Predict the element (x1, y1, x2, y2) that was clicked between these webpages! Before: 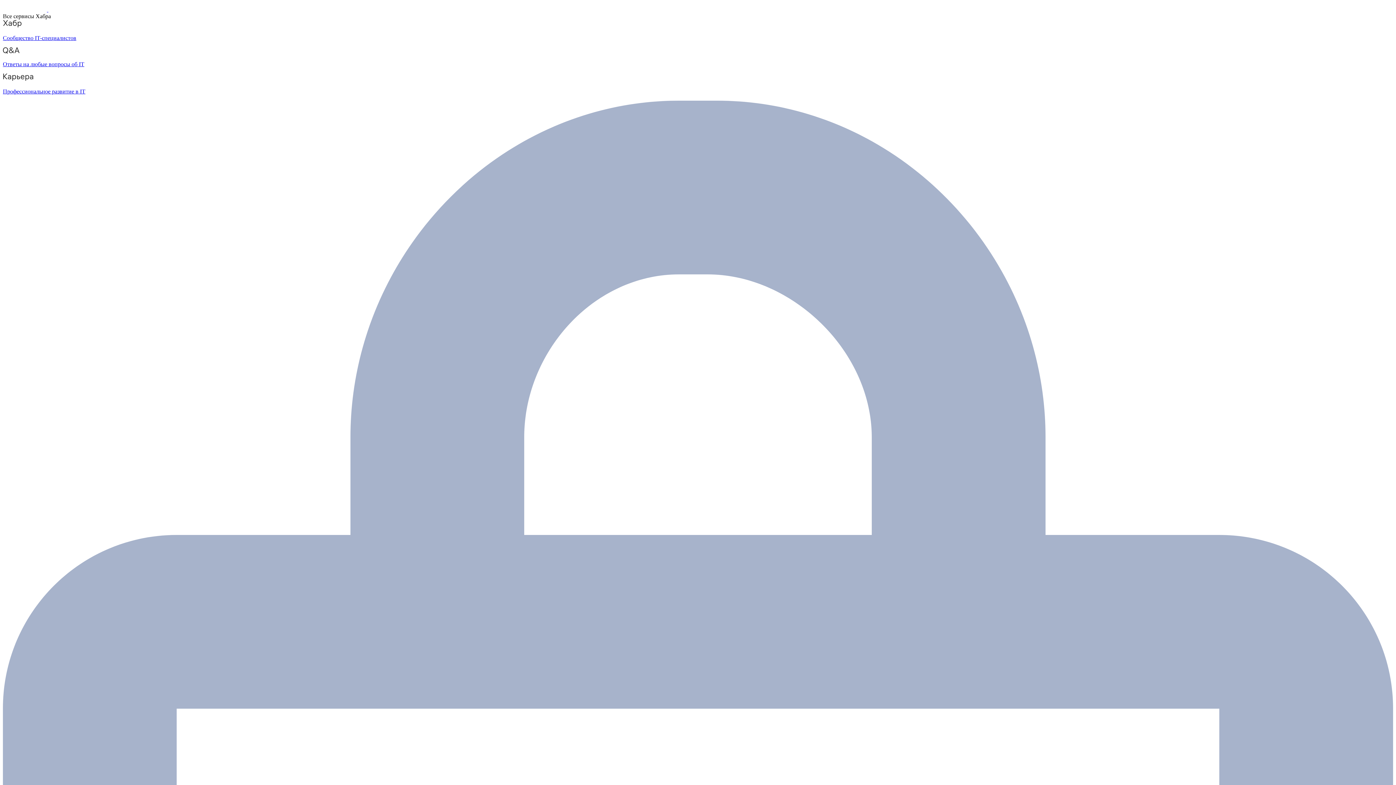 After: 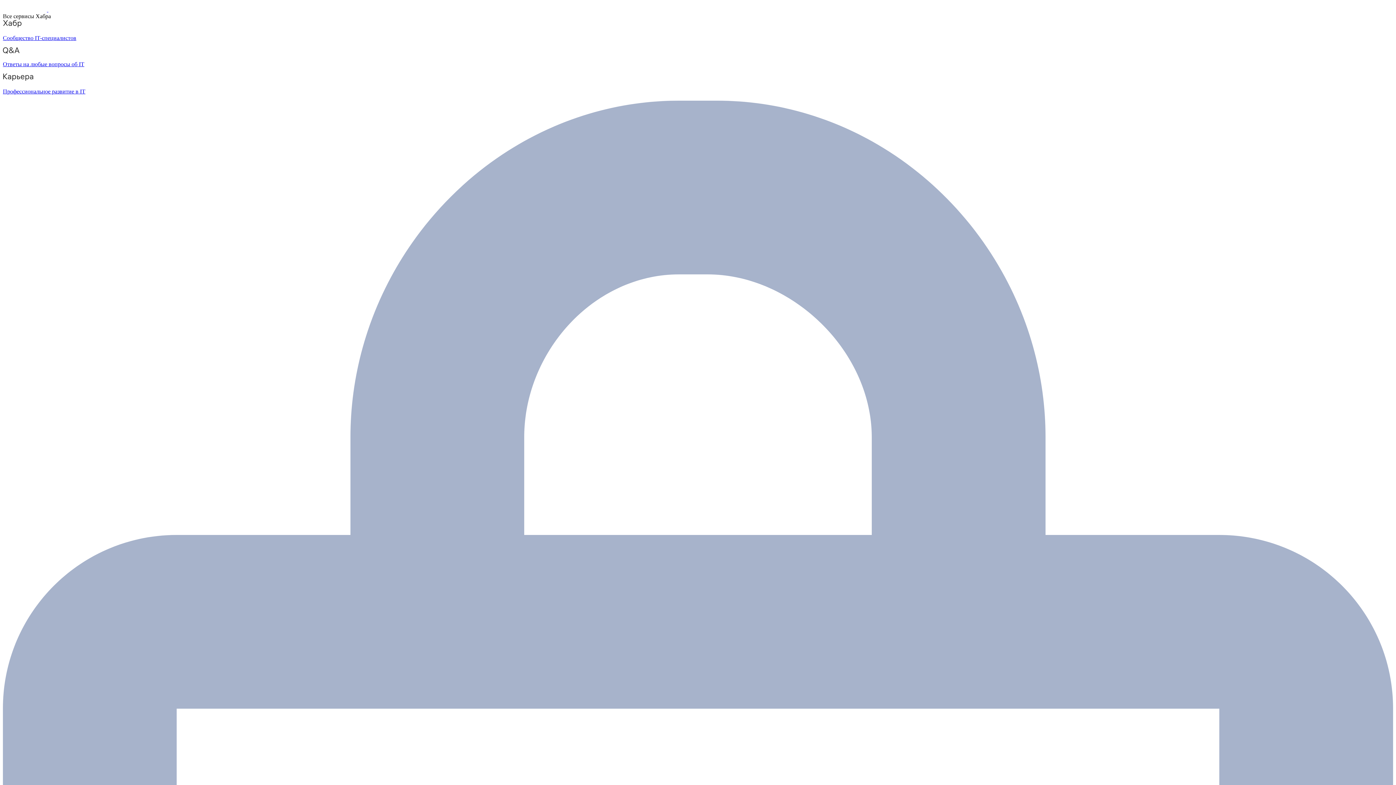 Action: bbox: (2, 6, 48, 12) label:  